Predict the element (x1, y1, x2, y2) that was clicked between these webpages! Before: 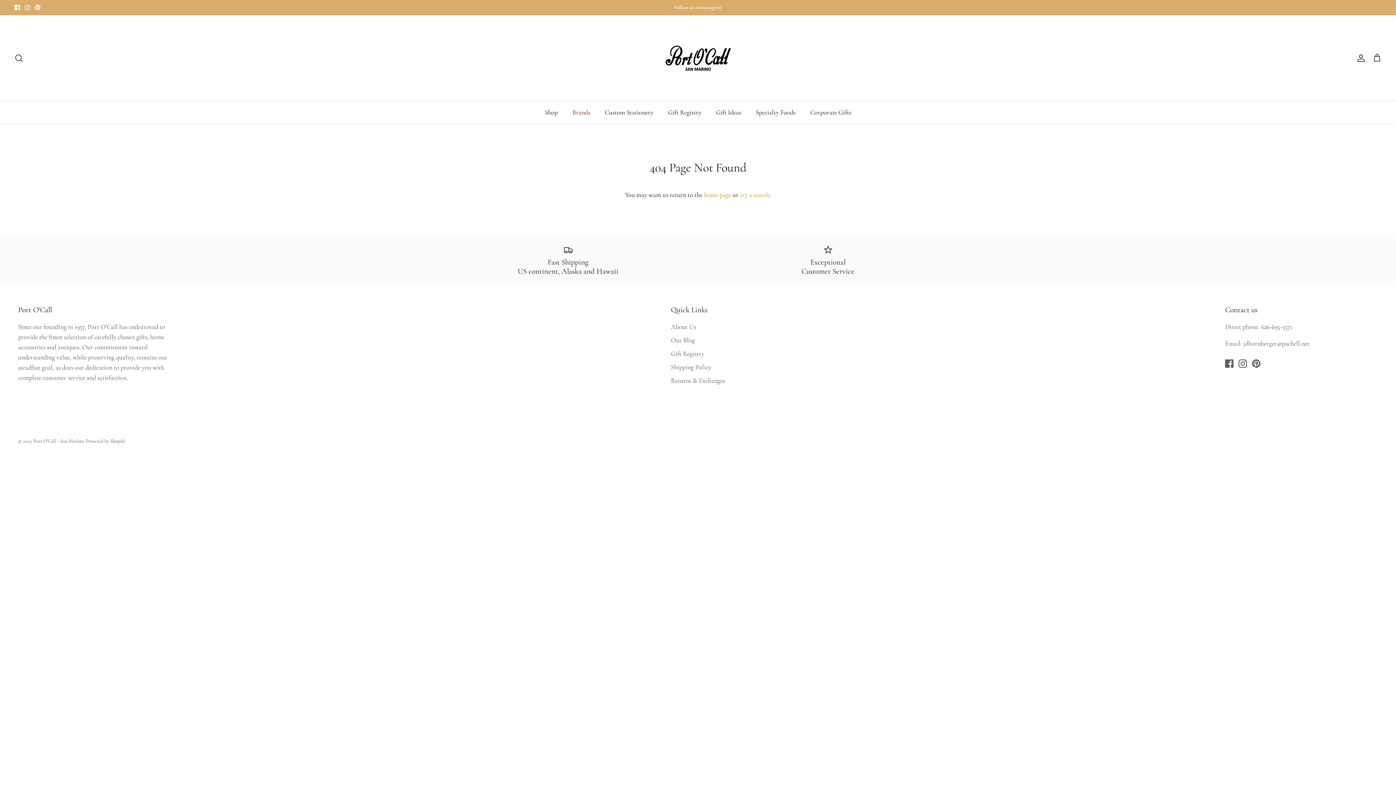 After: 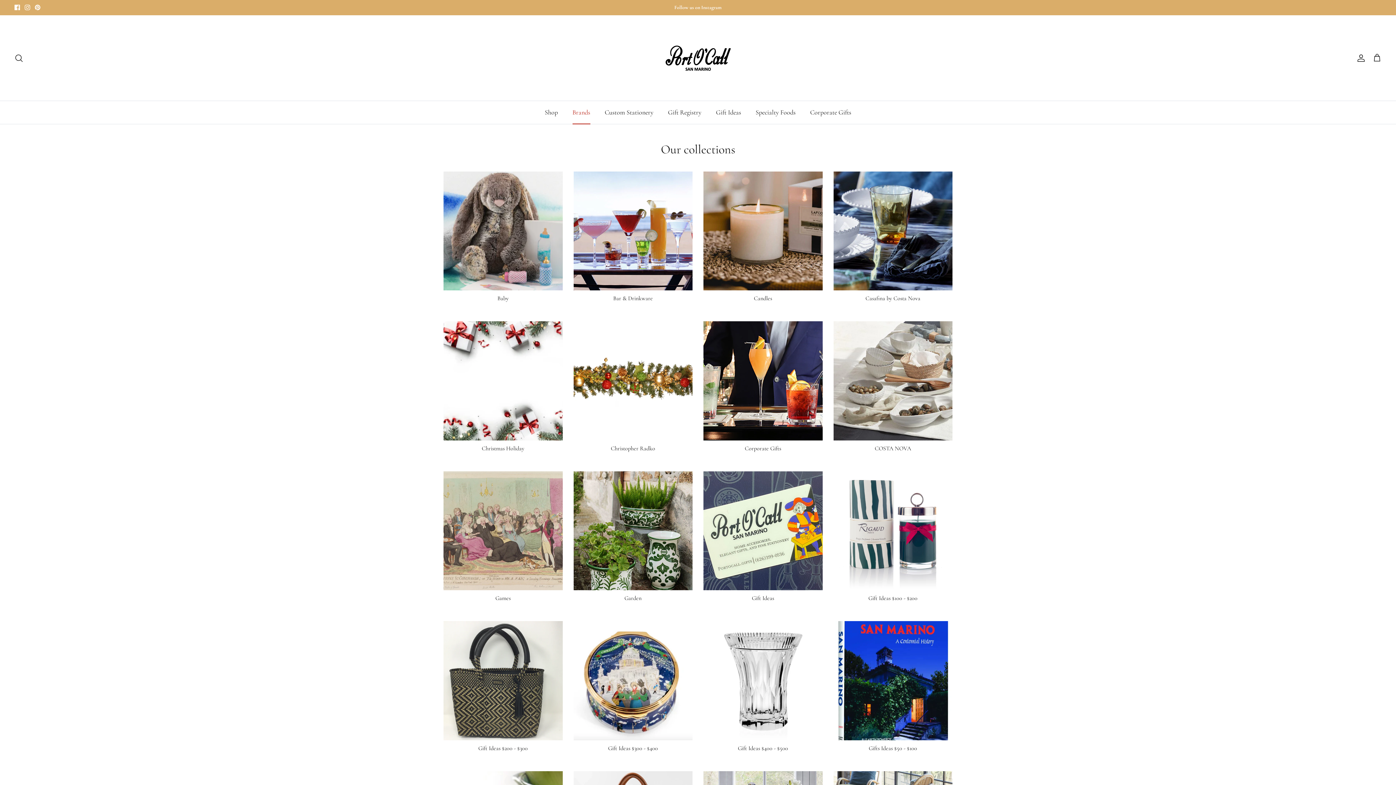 Action: label: Brands bbox: (566, 101, 596, 123)